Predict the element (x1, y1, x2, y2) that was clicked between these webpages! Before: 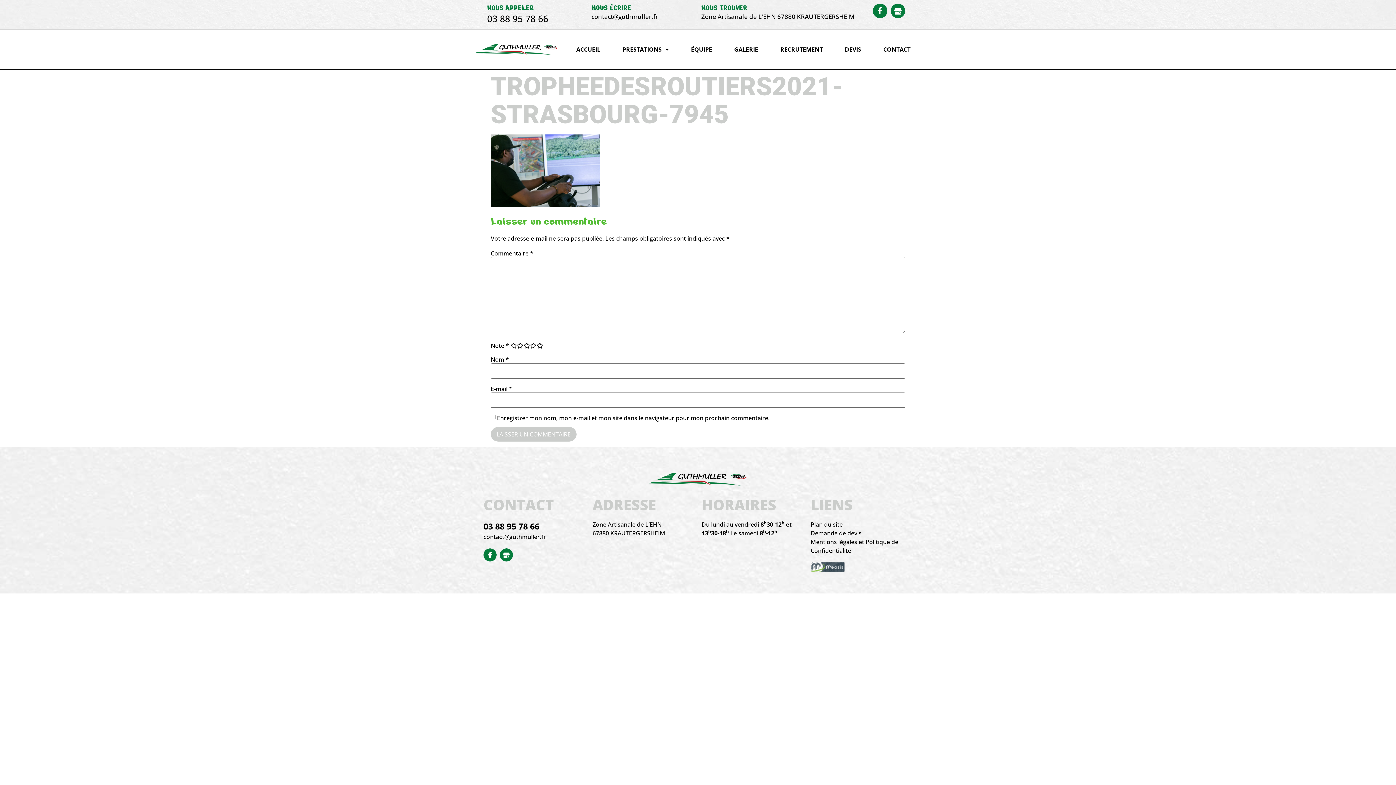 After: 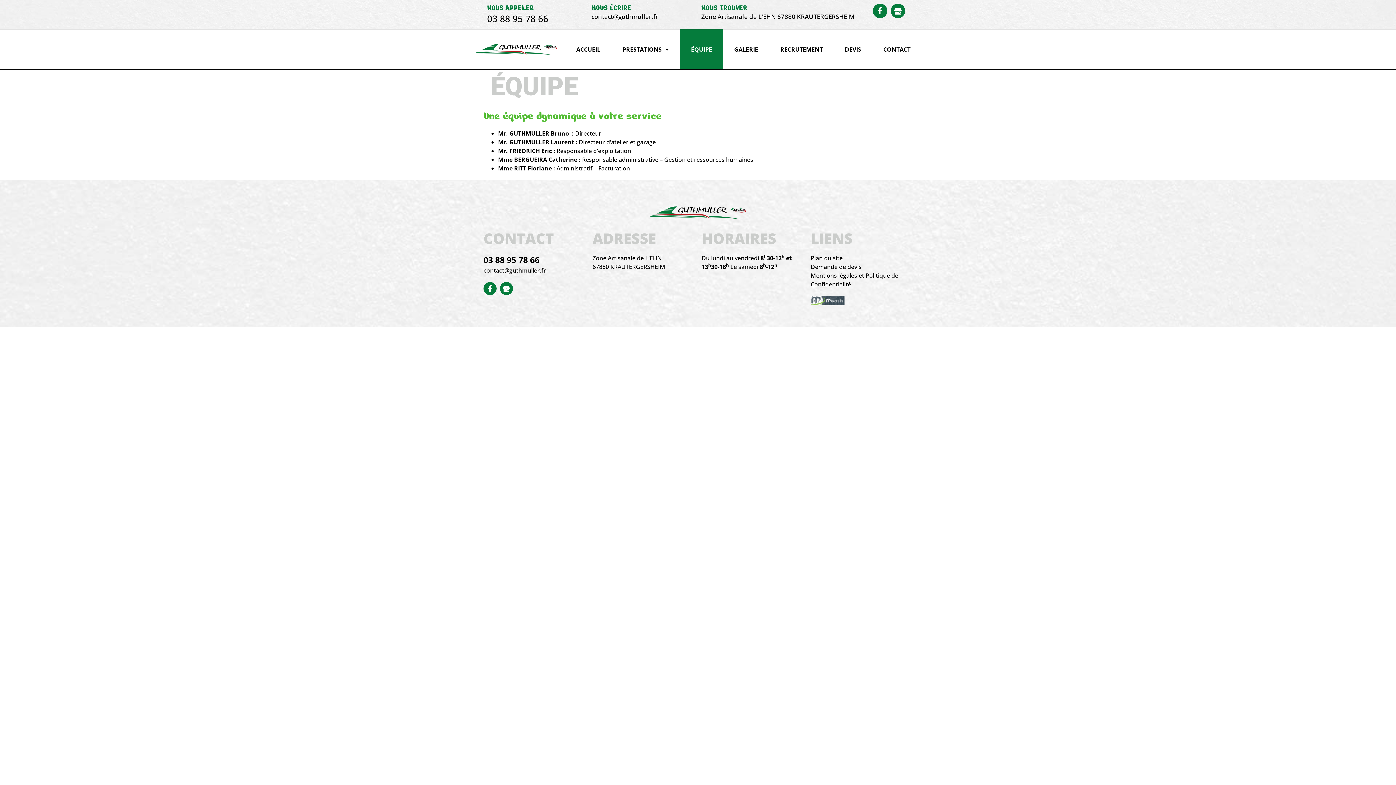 Action: label: ÉQUIPE bbox: (680, 29, 723, 69)